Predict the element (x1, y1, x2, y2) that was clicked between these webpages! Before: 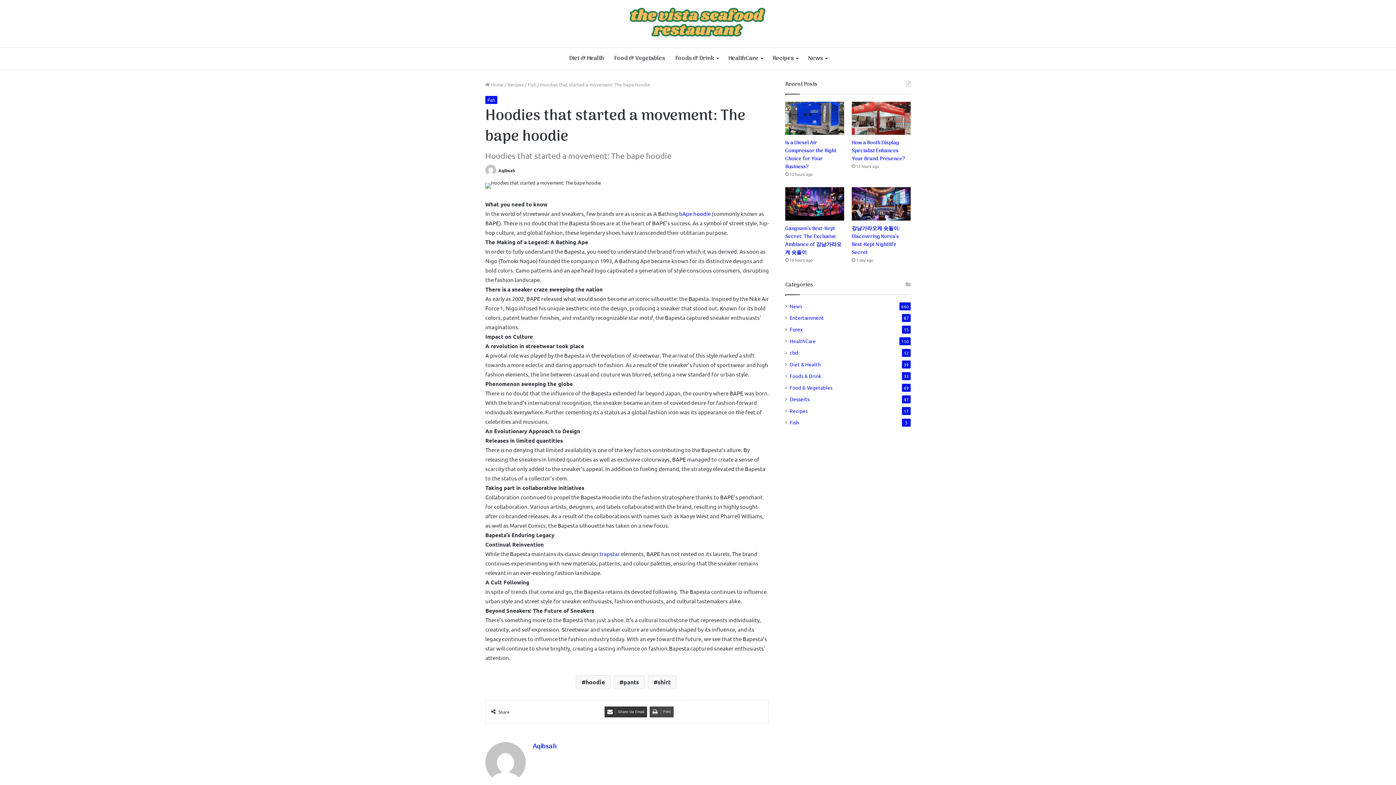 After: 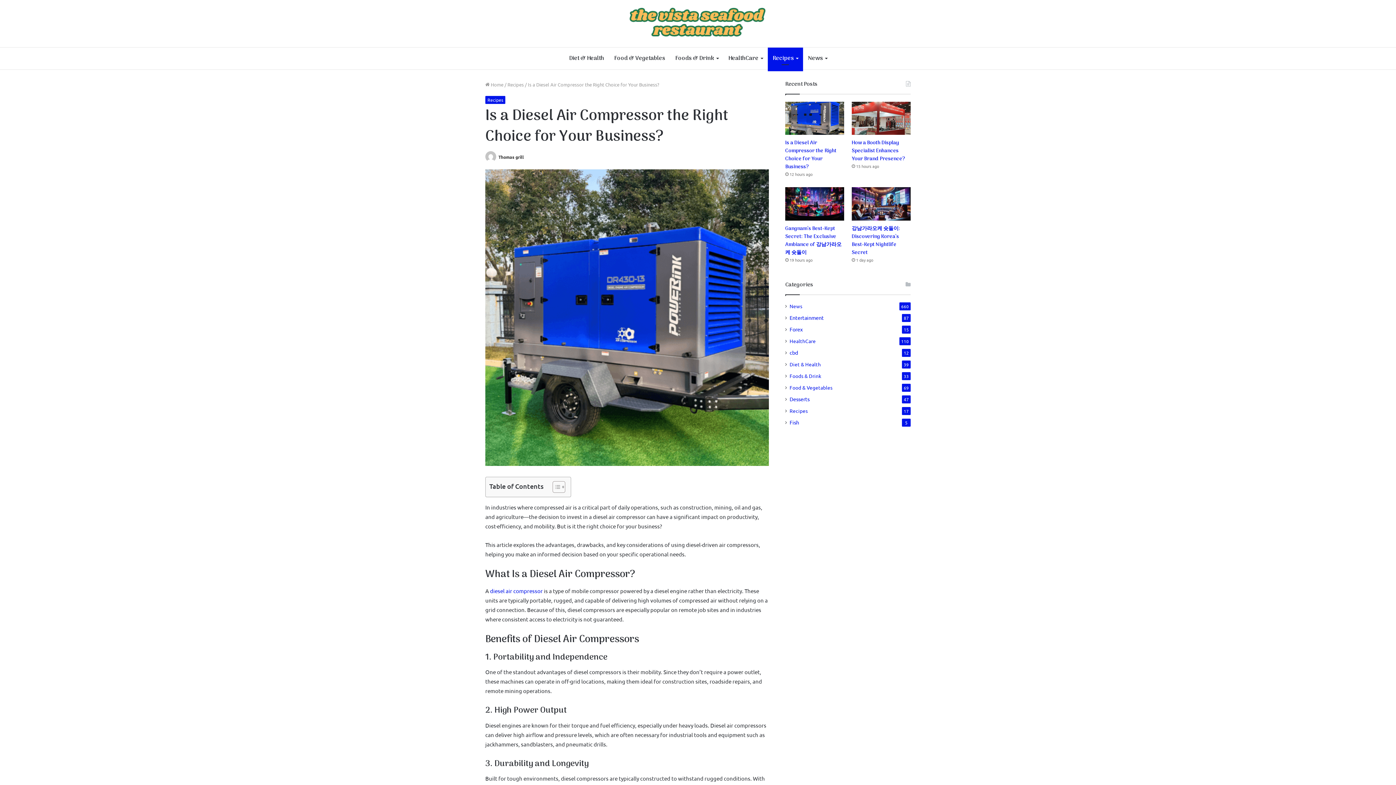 Action: label: Is a Diesel Air Compressor the Right Choice for Your Business? bbox: (785, 139, 836, 171)